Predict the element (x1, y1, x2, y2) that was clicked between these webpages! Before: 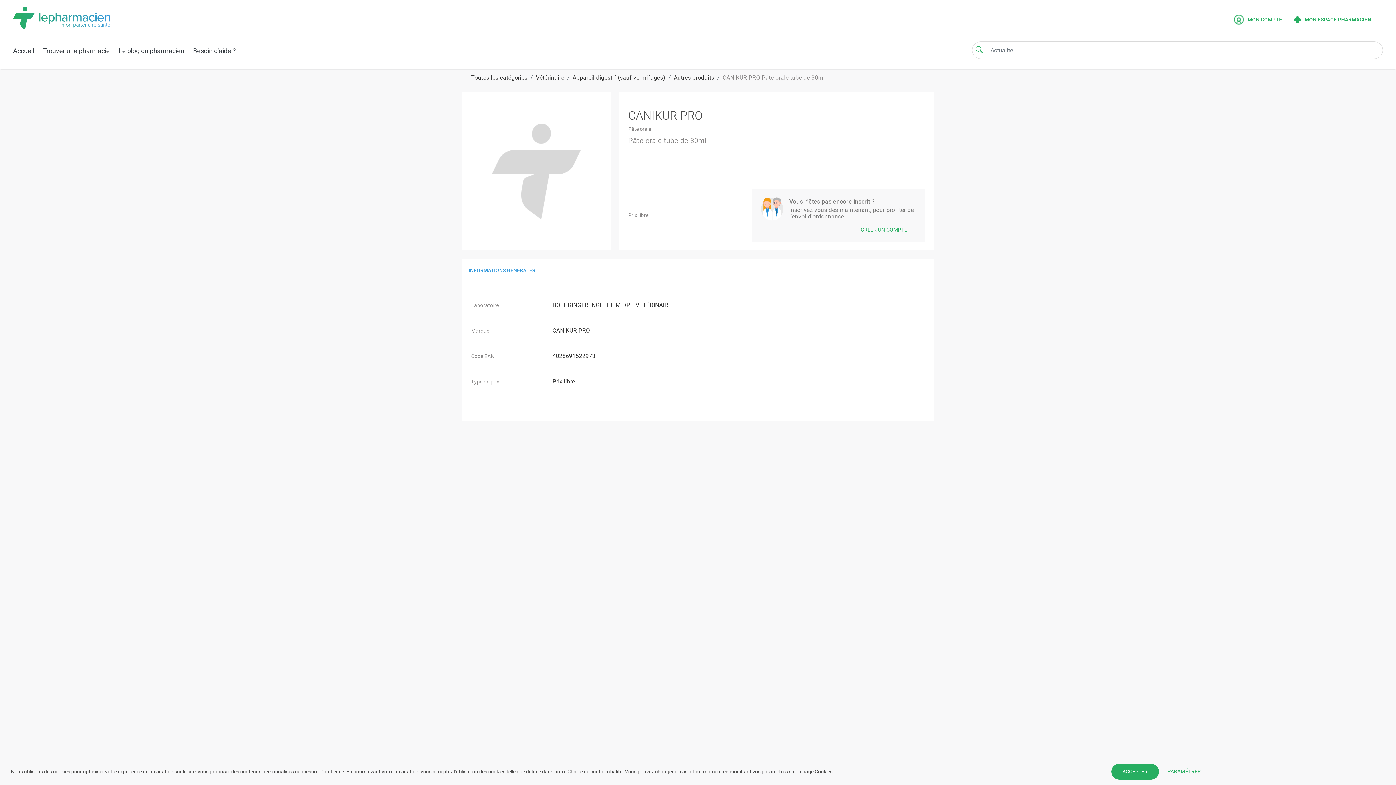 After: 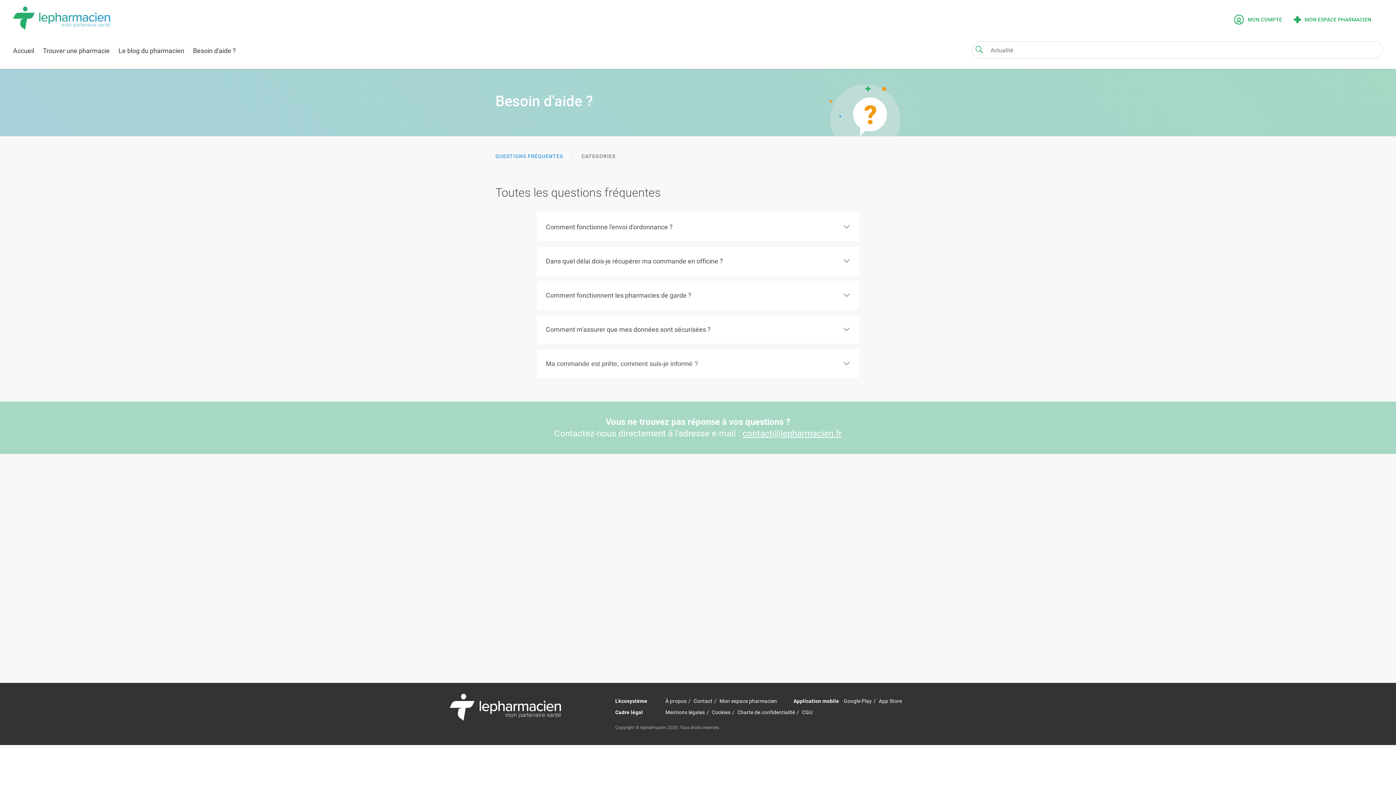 Action: label: Besoin d'aide ? bbox: (193, 45, 236, 55)